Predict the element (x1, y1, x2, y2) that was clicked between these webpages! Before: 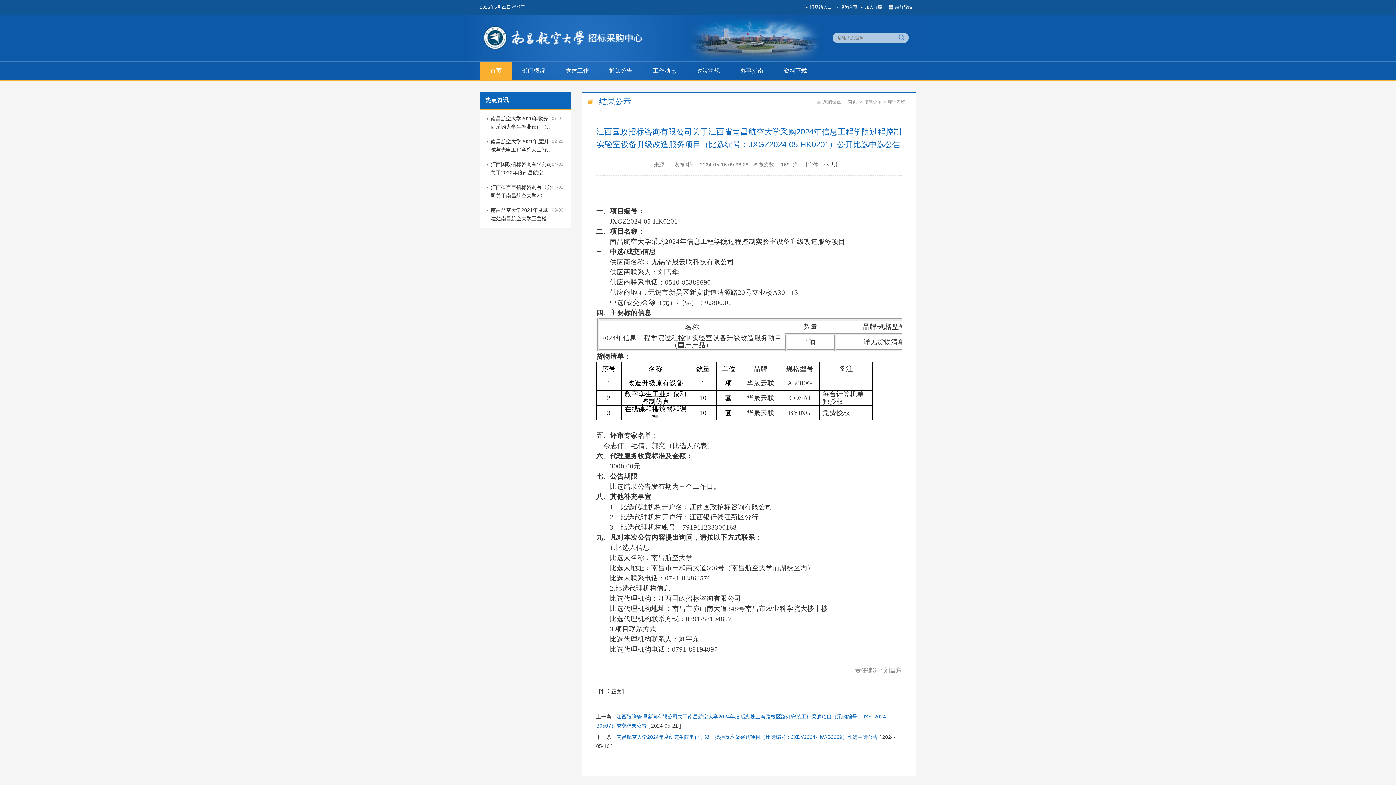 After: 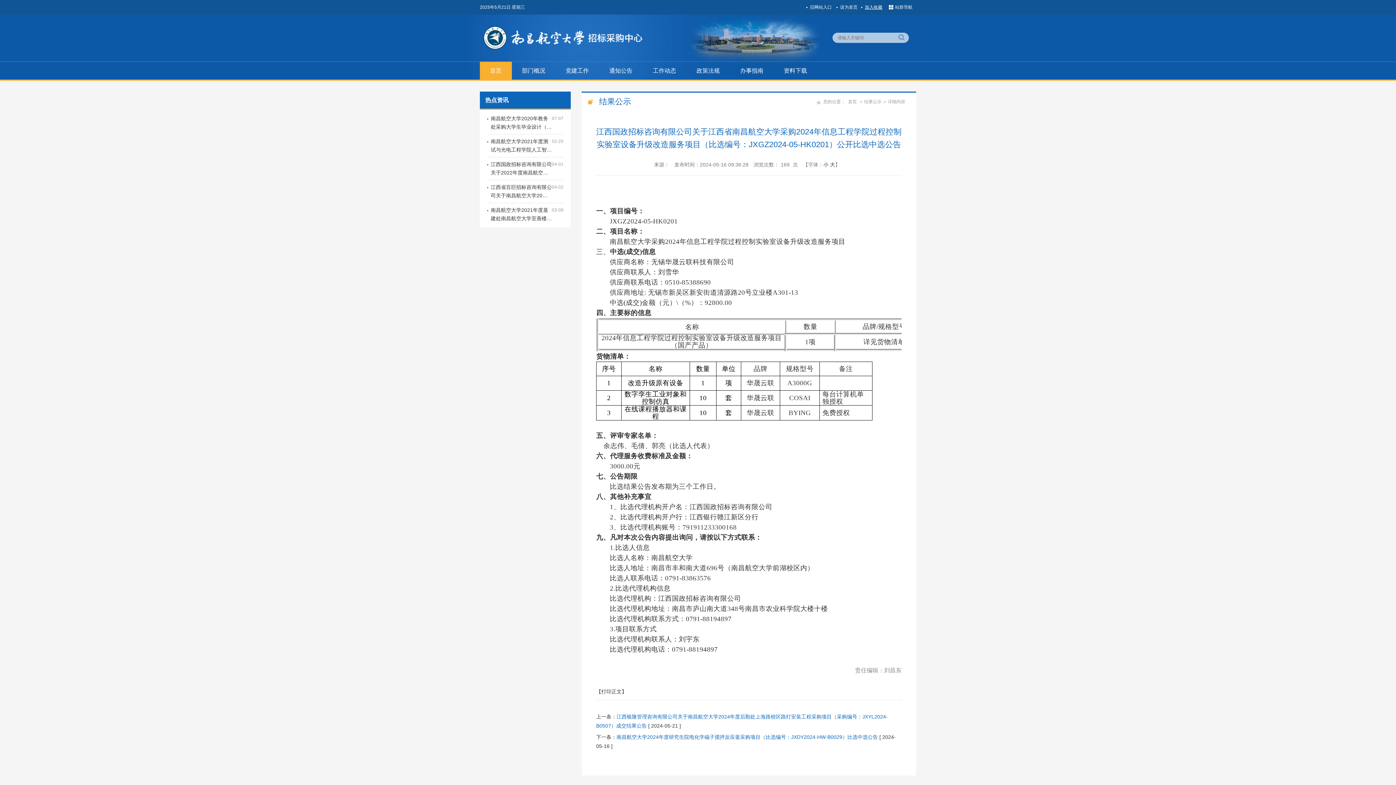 Action: bbox: (857, 4, 882, 9) label: 加入收藏